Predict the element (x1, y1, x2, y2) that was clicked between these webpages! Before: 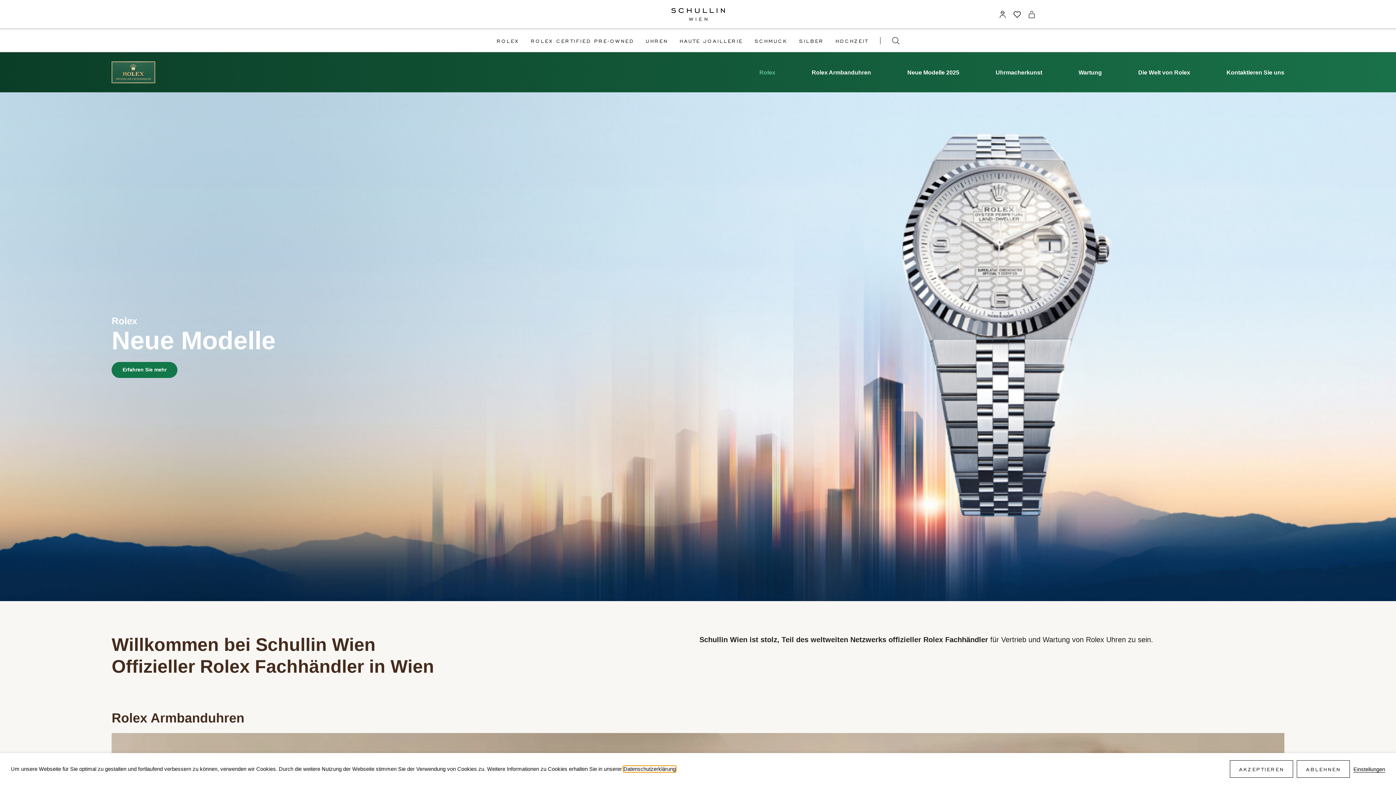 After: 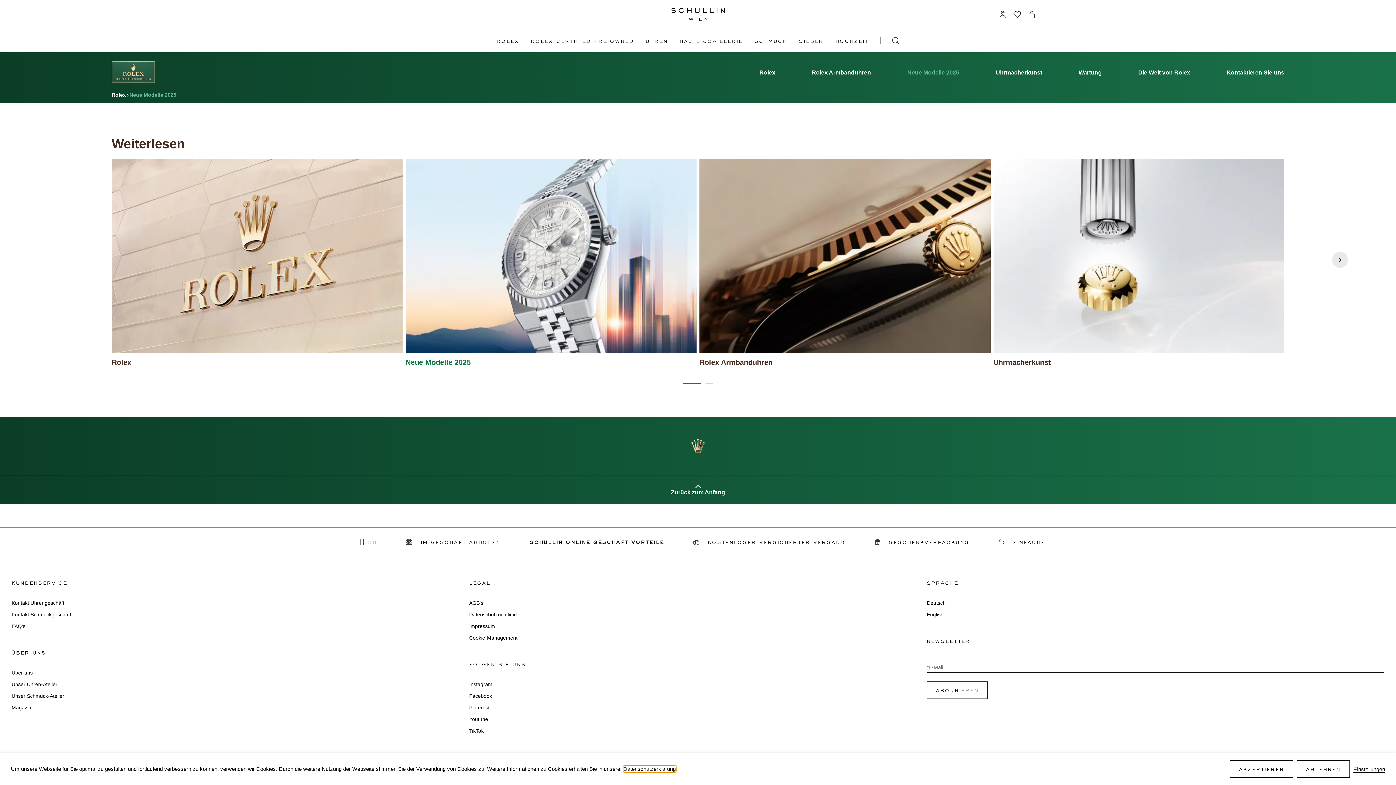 Action: bbox: (907, 69, 959, 75) label: Neue Modelle 2025